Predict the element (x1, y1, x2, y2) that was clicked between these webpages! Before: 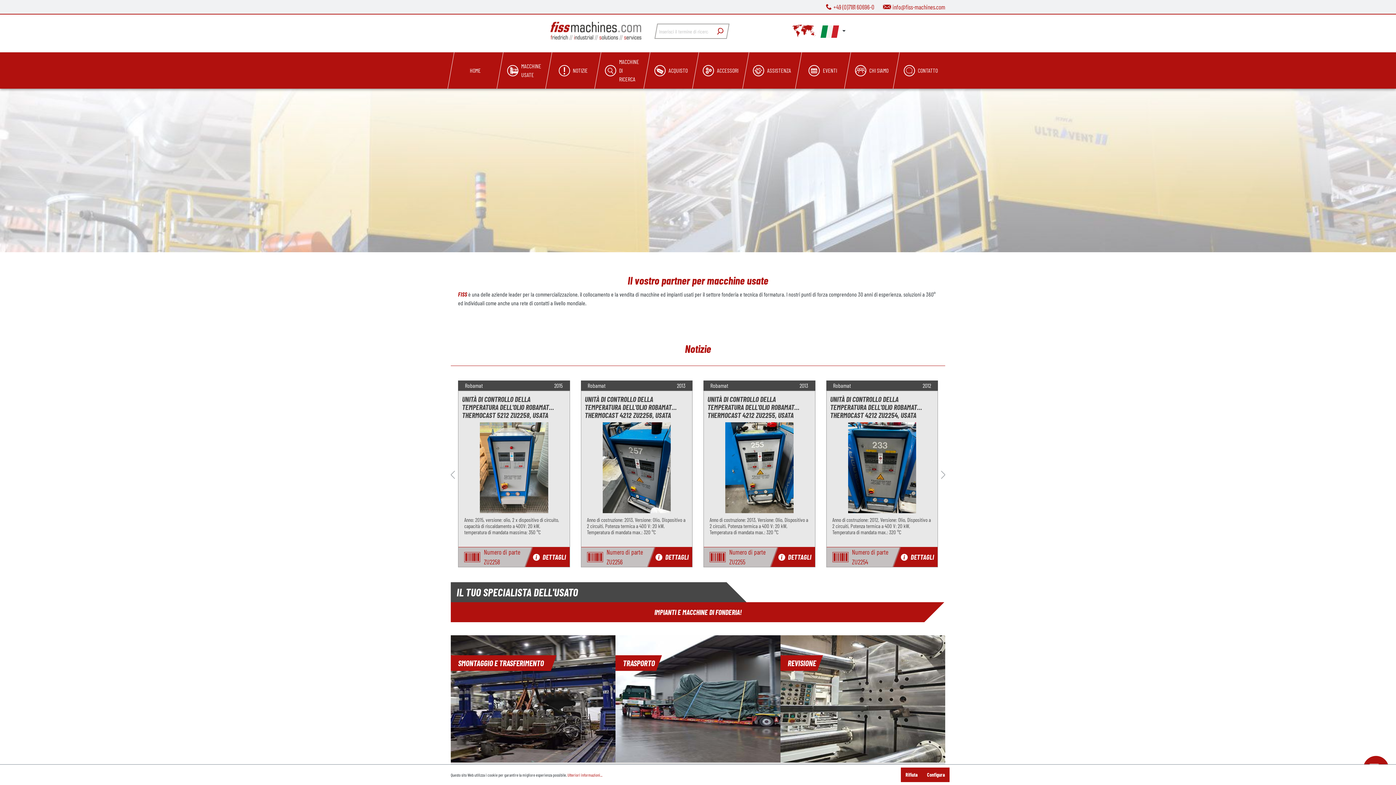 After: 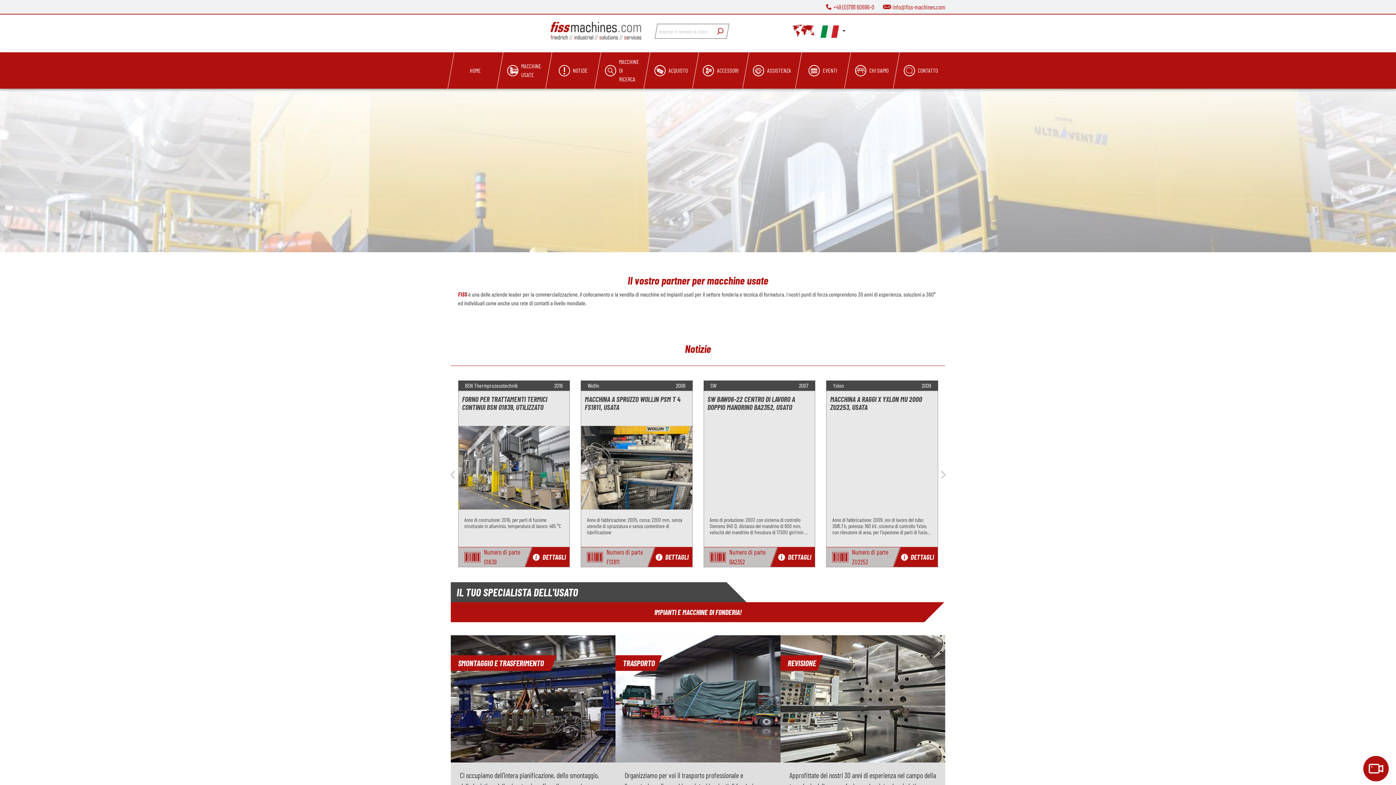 Action: label: Rifiuta bbox: (901, 768, 922, 782)